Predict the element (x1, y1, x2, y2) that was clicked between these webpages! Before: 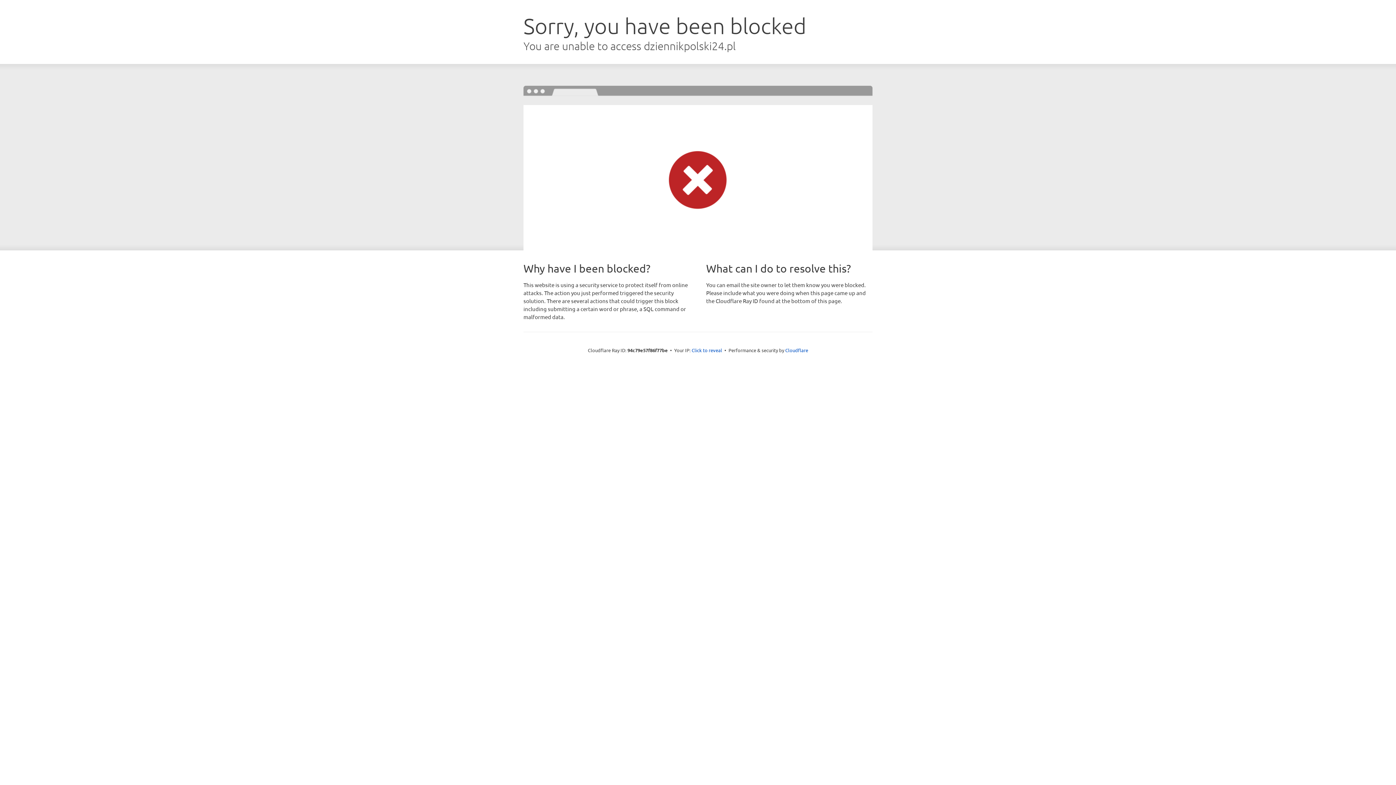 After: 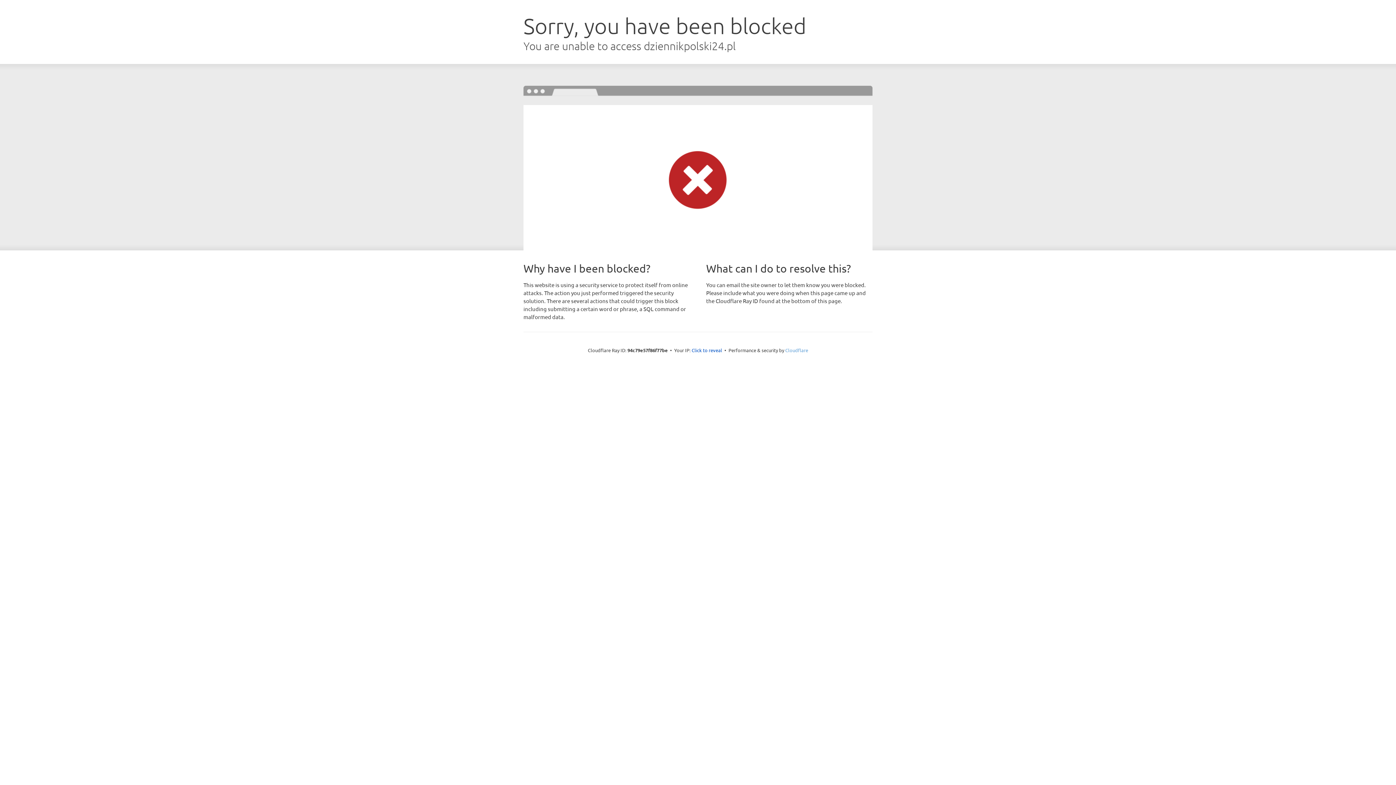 Action: bbox: (785, 347, 808, 353) label: Cloudflare